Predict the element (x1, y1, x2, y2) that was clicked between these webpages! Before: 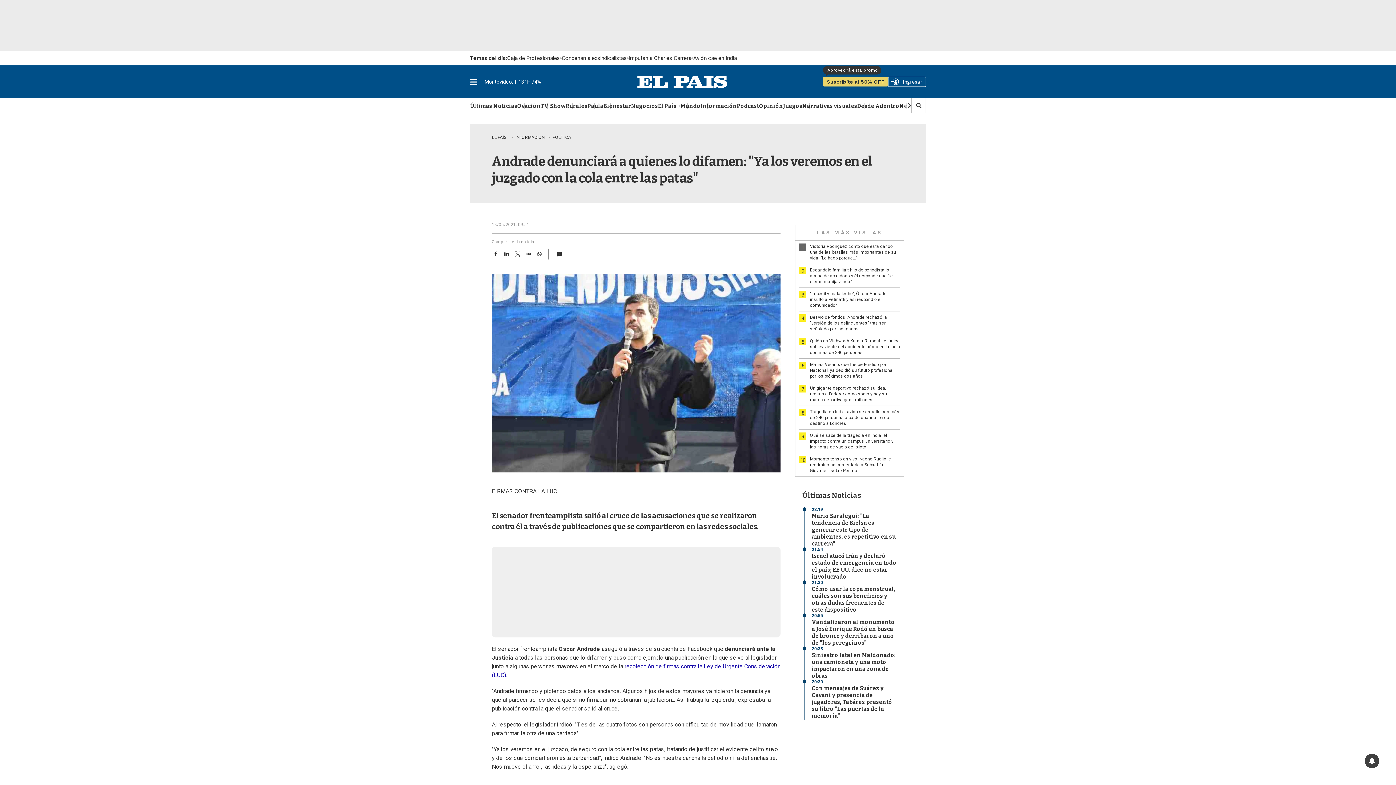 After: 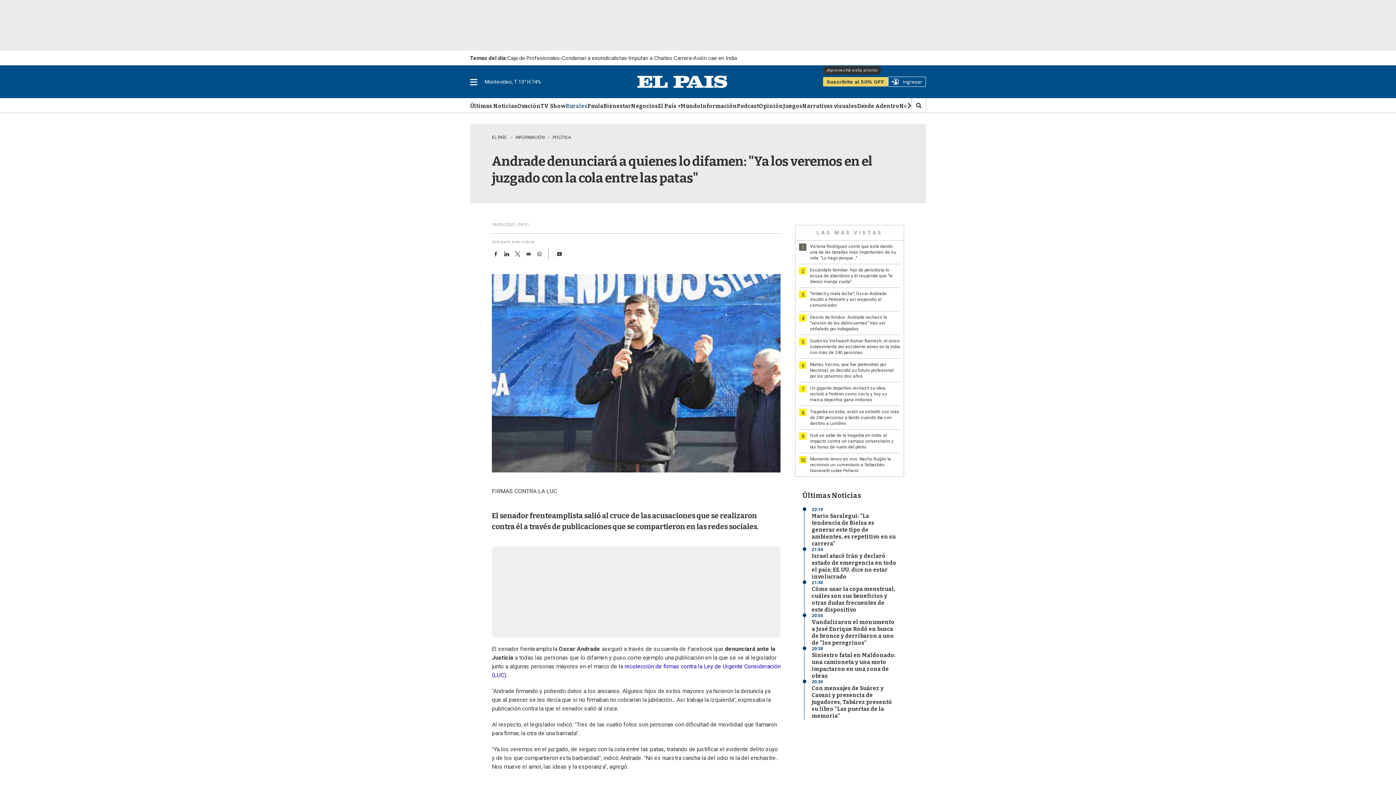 Action: label: Rurales bbox: (565, 103, 587, 110)